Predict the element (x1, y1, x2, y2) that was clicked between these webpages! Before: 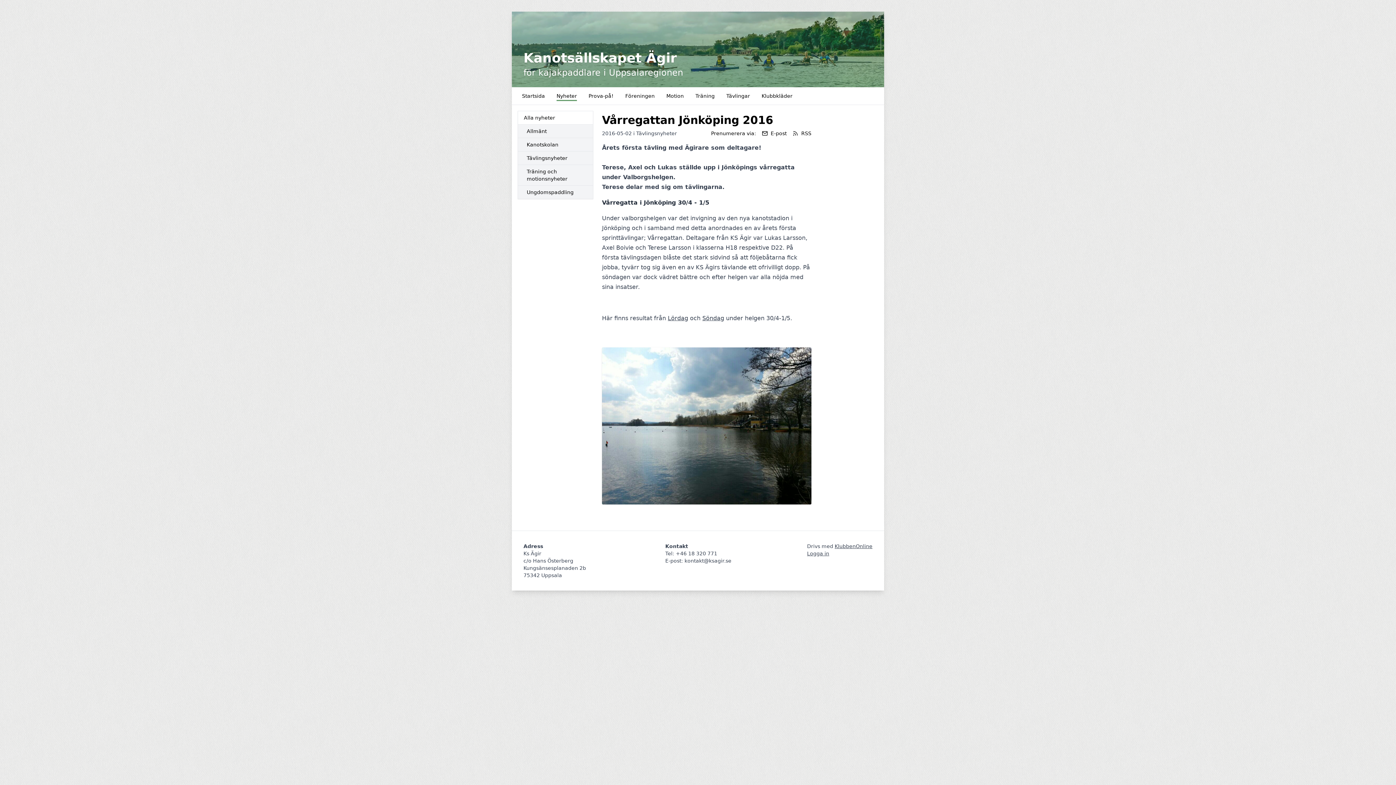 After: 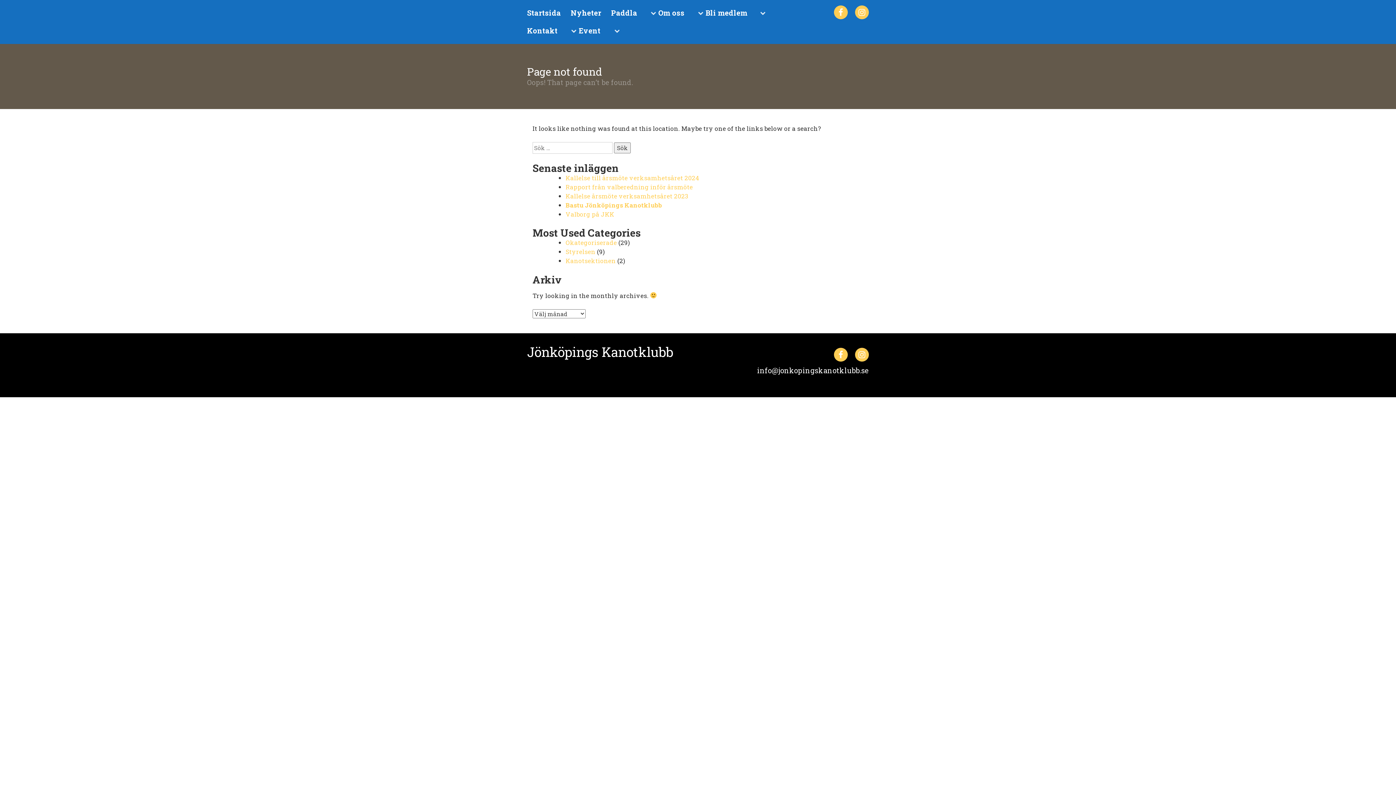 Action: bbox: (702, 314, 724, 321) label: Söndag